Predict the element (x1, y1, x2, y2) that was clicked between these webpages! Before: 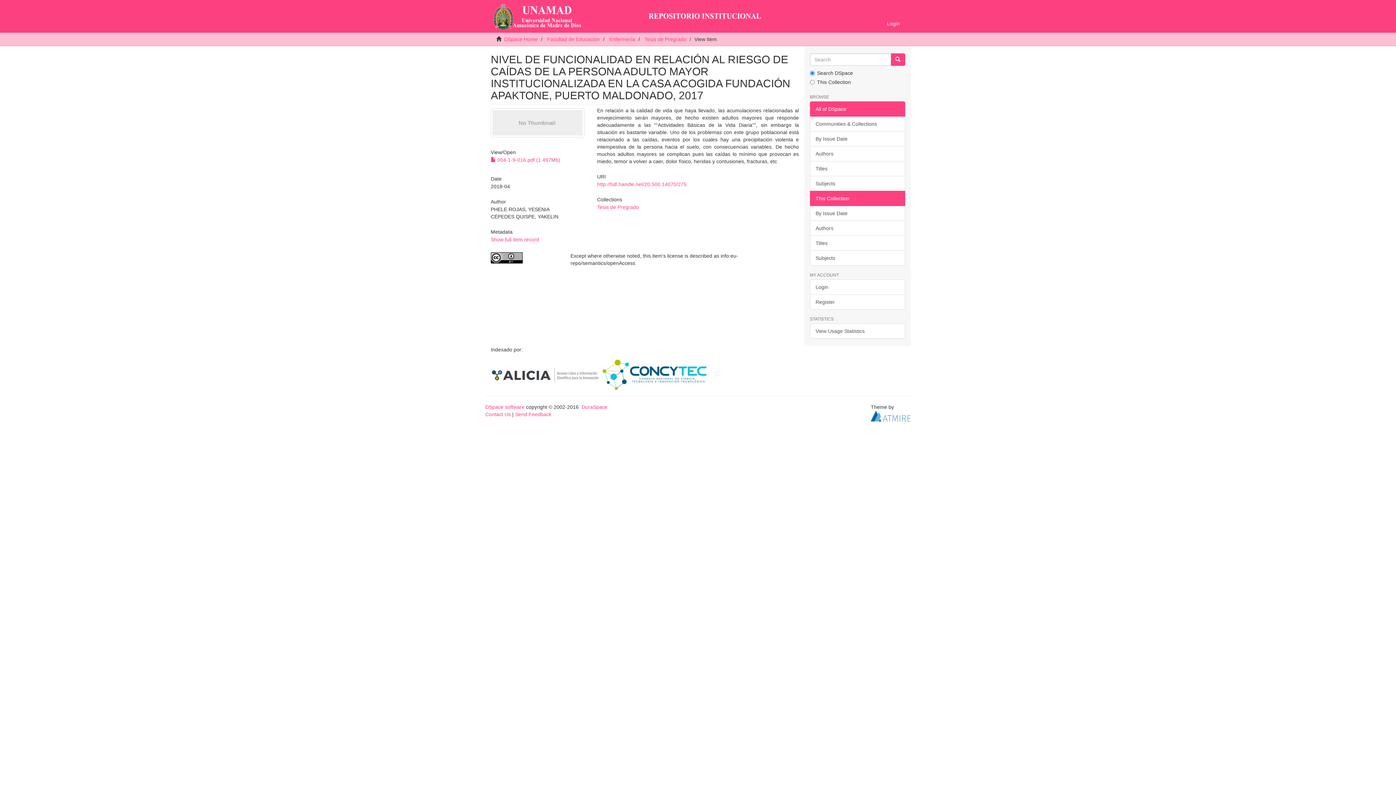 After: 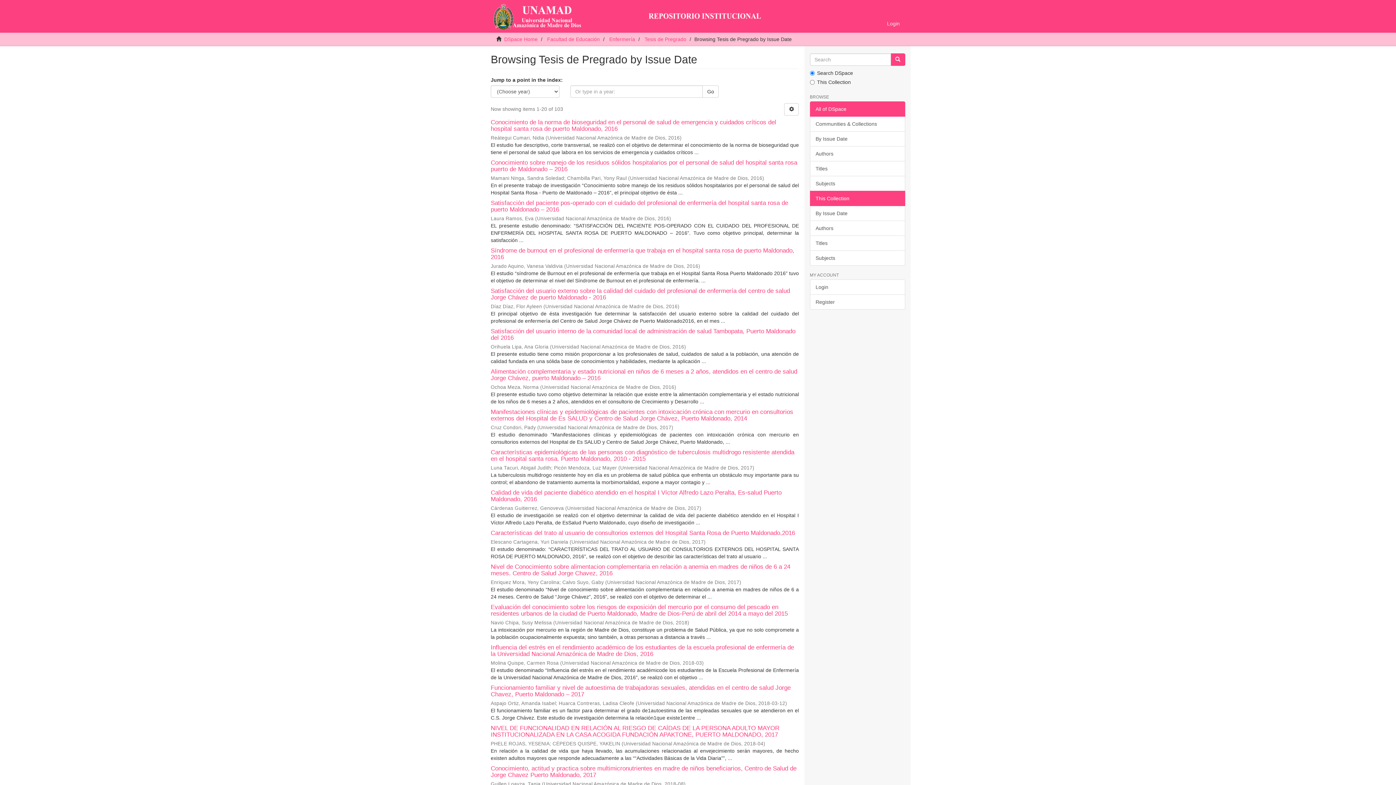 Action: label: By Issue Date bbox: (810, 205, 905, 221)